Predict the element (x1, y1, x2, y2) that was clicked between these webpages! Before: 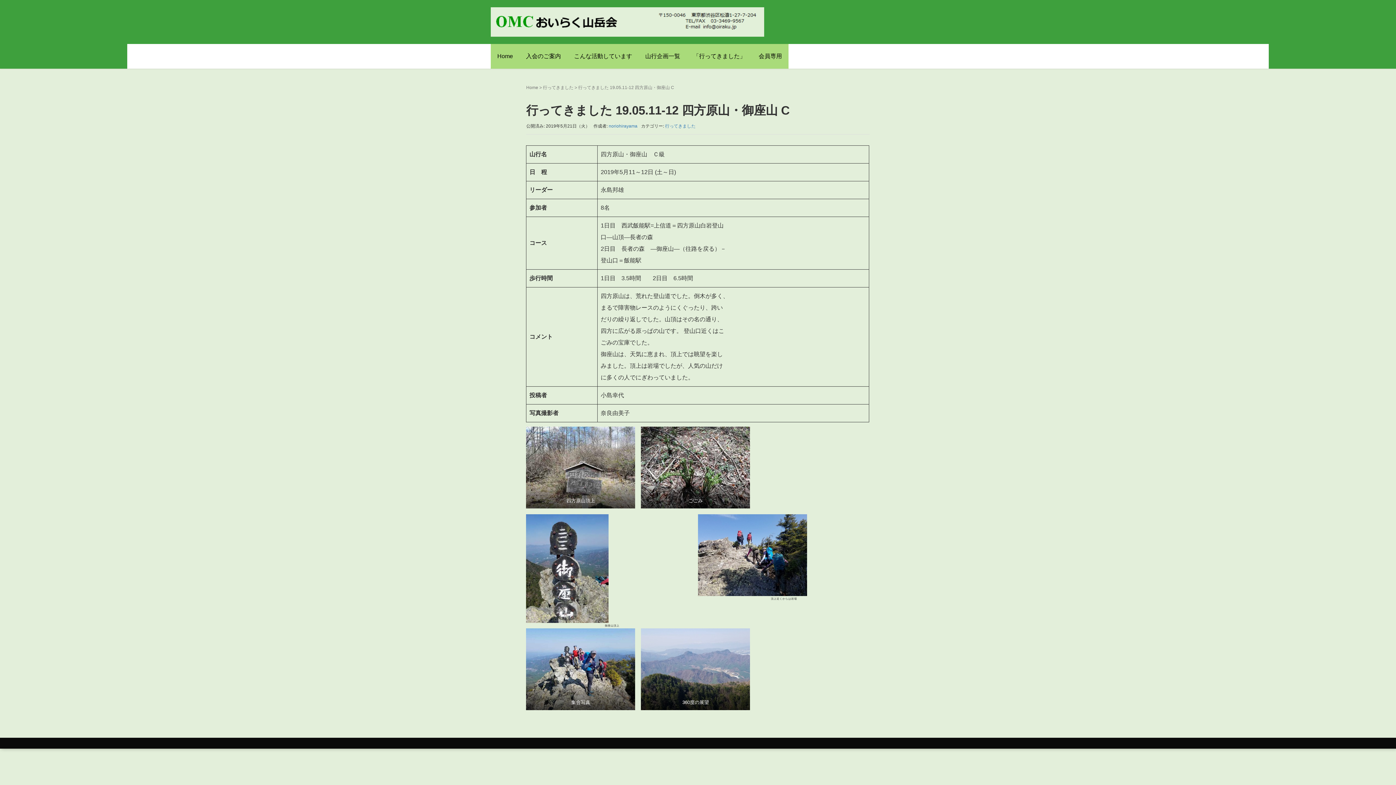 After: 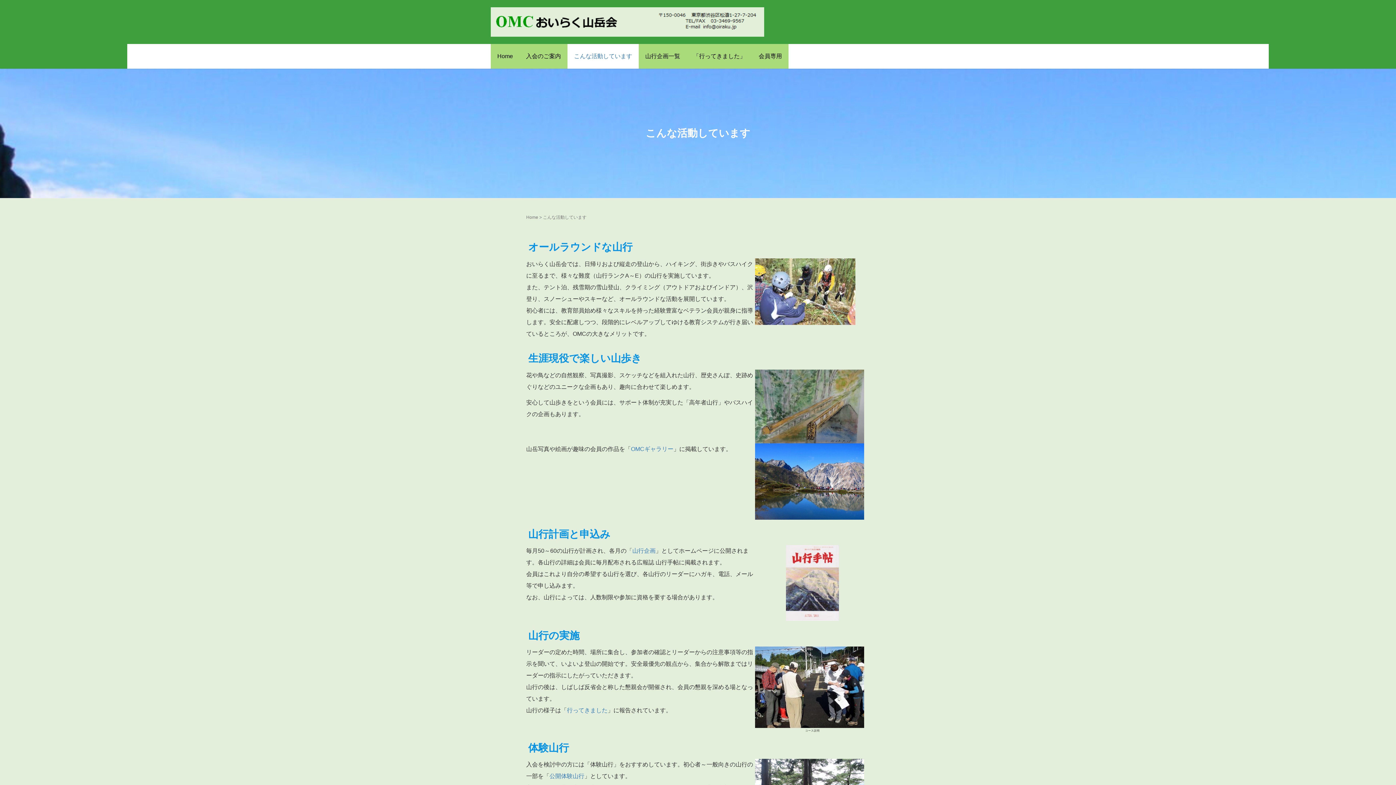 Action: bbox: (567, 44, 638, 68) label: こんな活動しています